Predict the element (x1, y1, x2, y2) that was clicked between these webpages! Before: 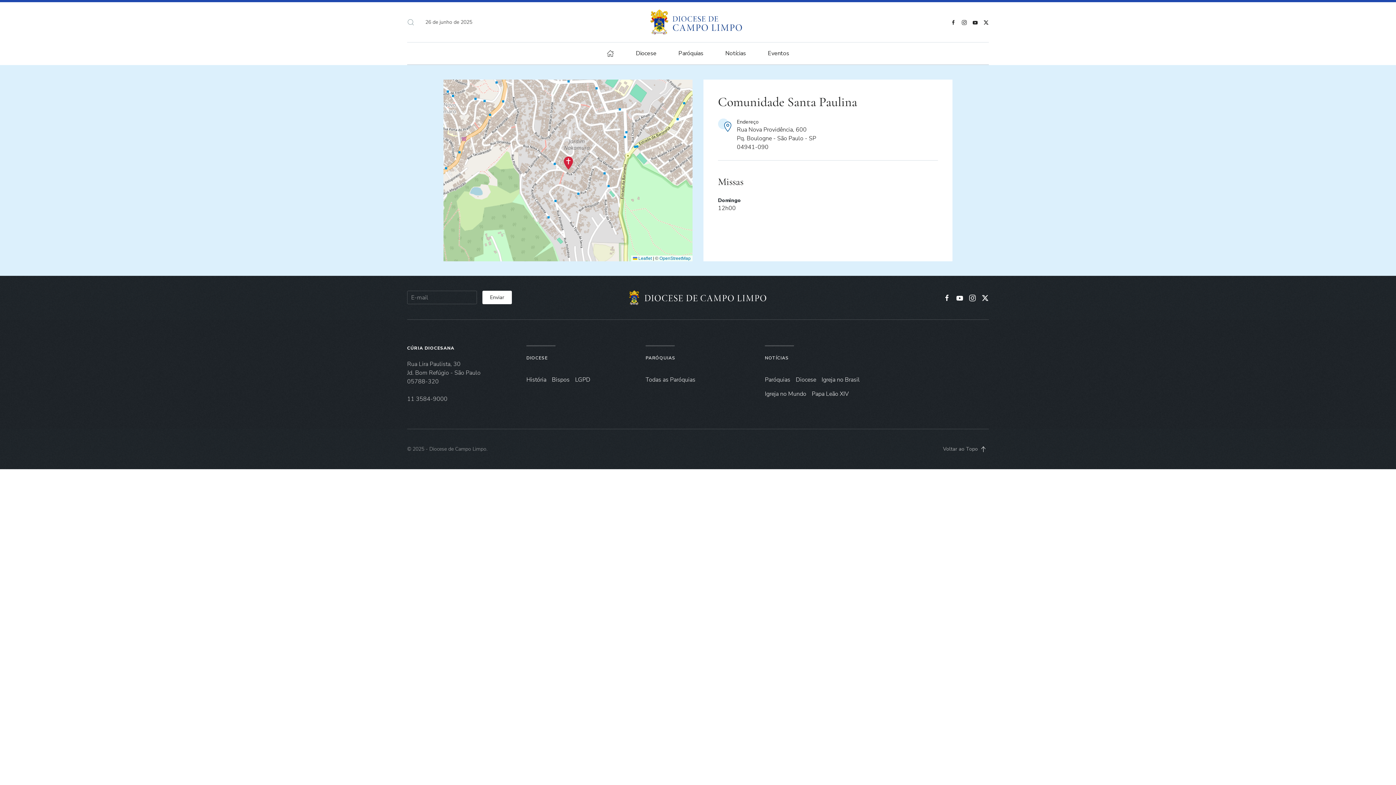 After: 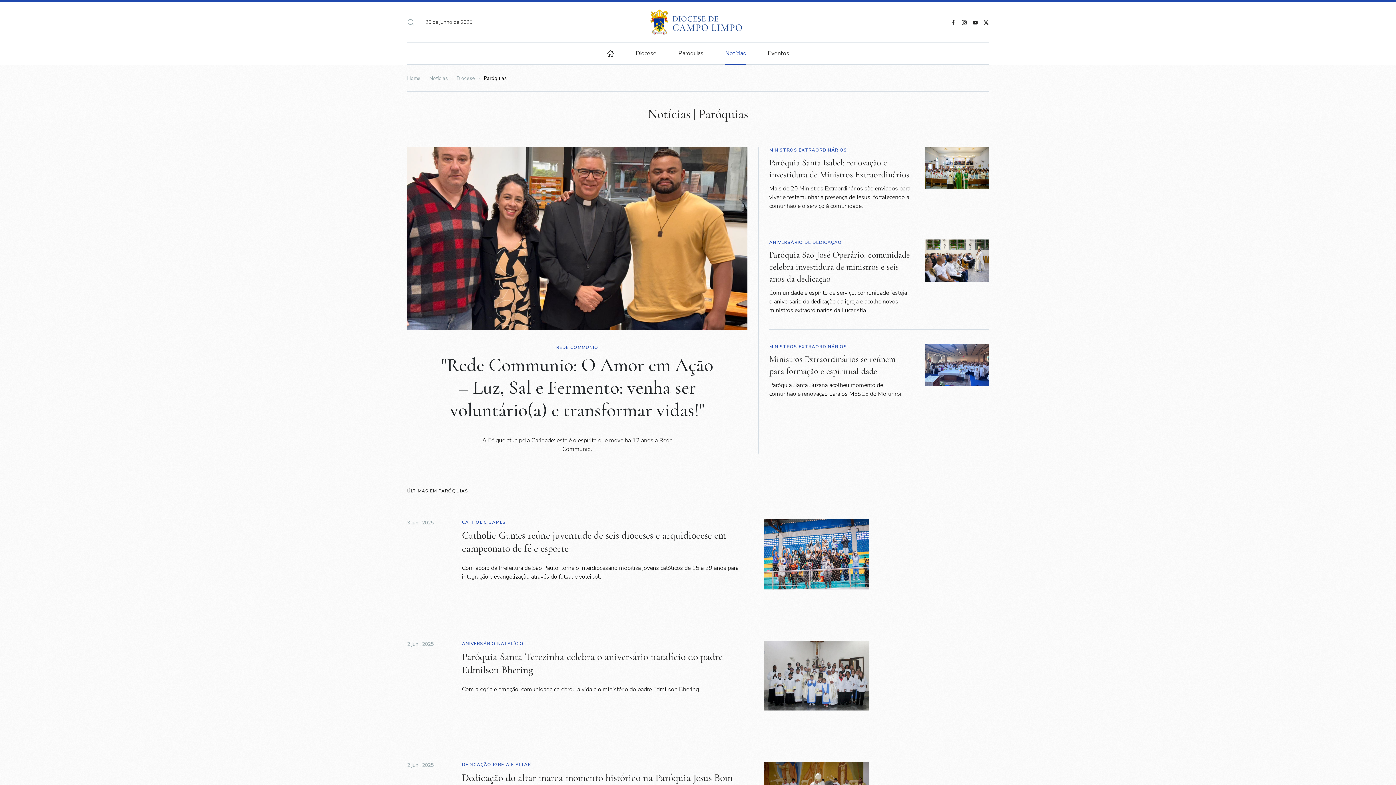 Action: label: Paróquias bbox: (765, 375, 790, 383)